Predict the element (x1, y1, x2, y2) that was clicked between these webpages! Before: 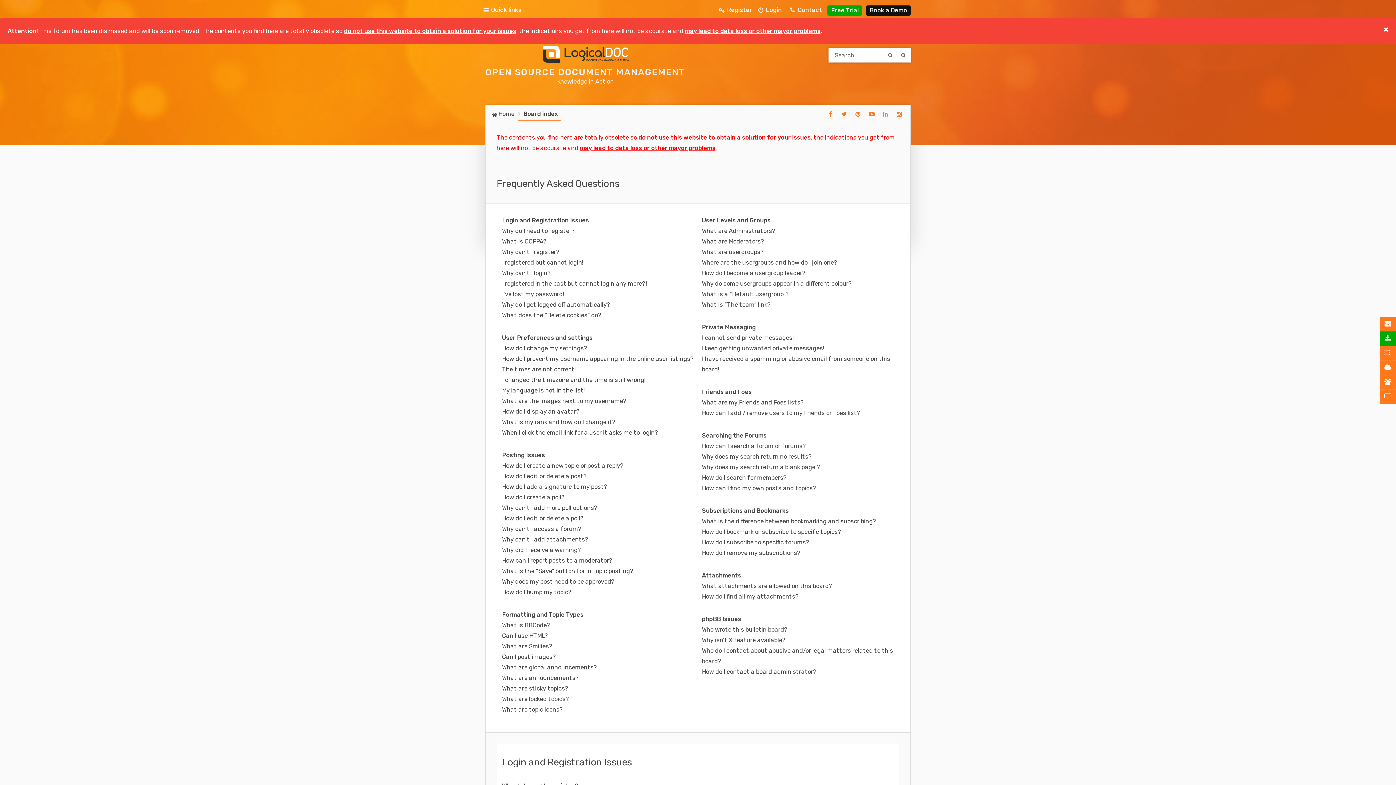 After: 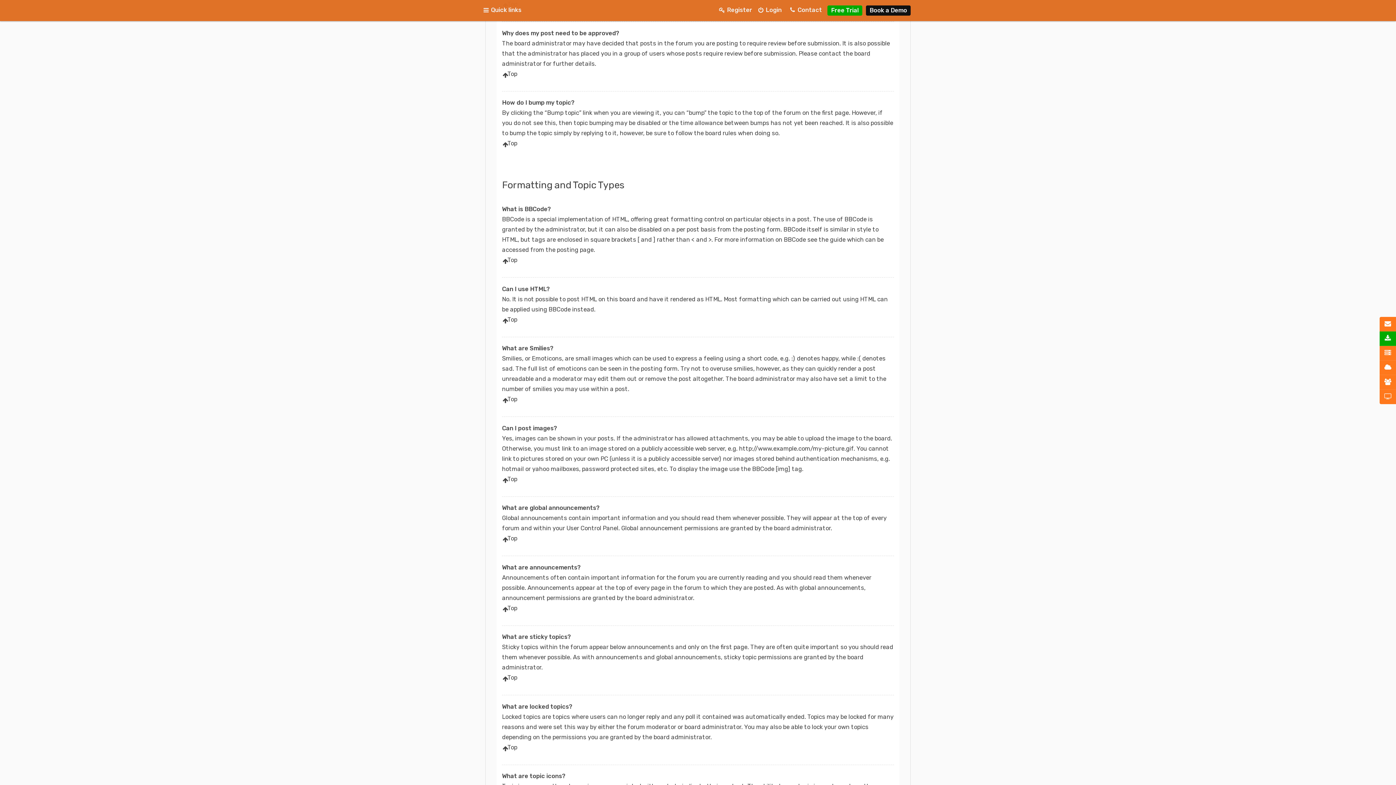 Action: bbox: (502, 567, 633, 574) label: What is the “Save” button for in topic posting?